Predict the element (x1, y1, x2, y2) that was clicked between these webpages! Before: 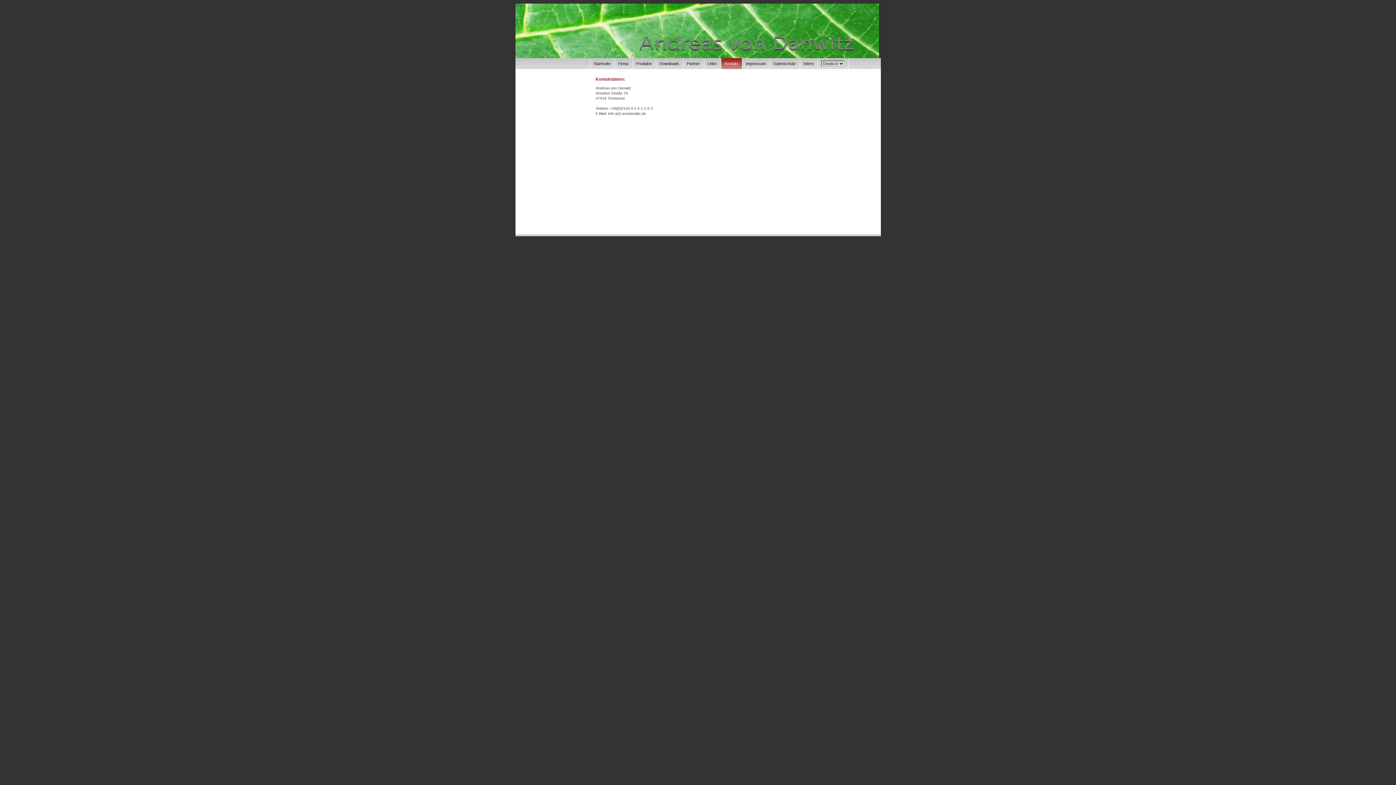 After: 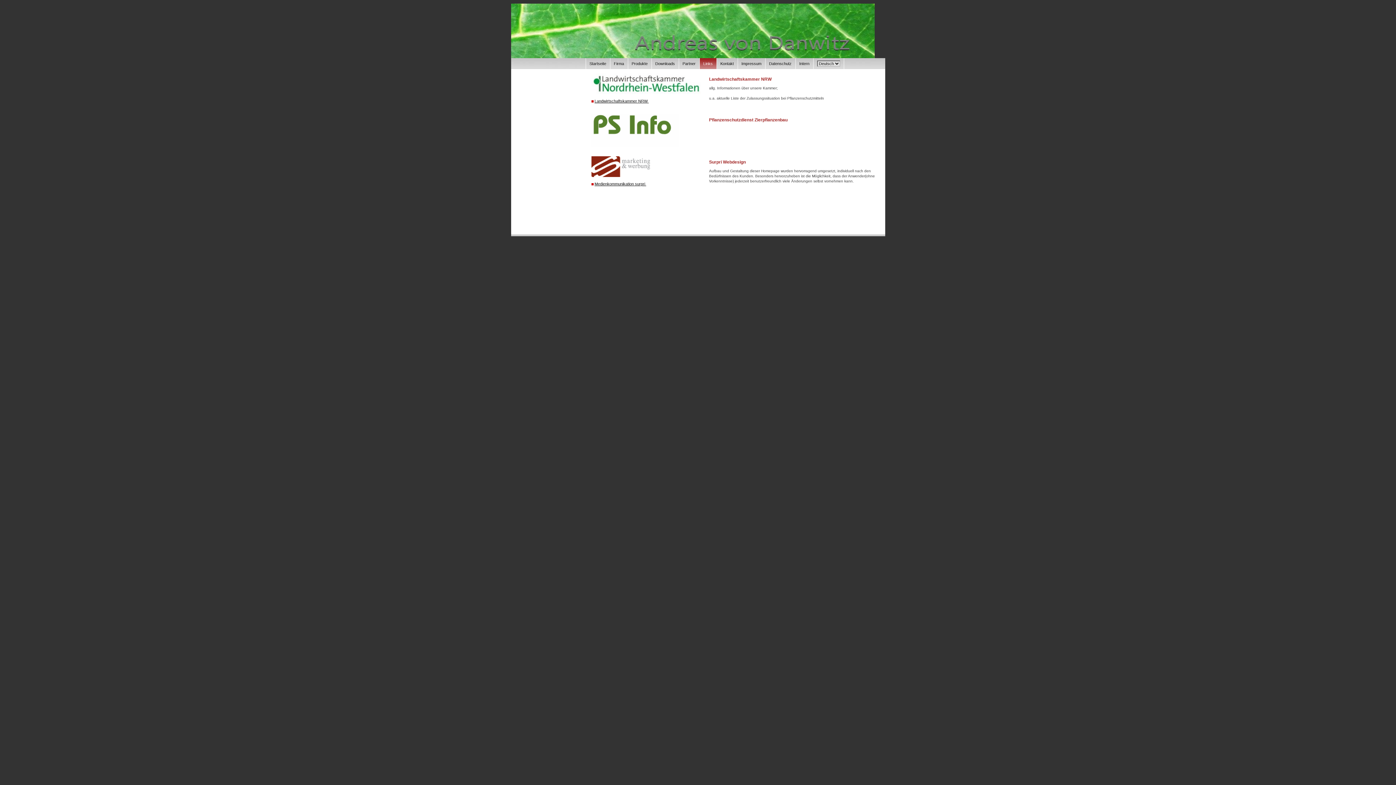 Action: label: Links bbox: (707, 61, 717, 65)